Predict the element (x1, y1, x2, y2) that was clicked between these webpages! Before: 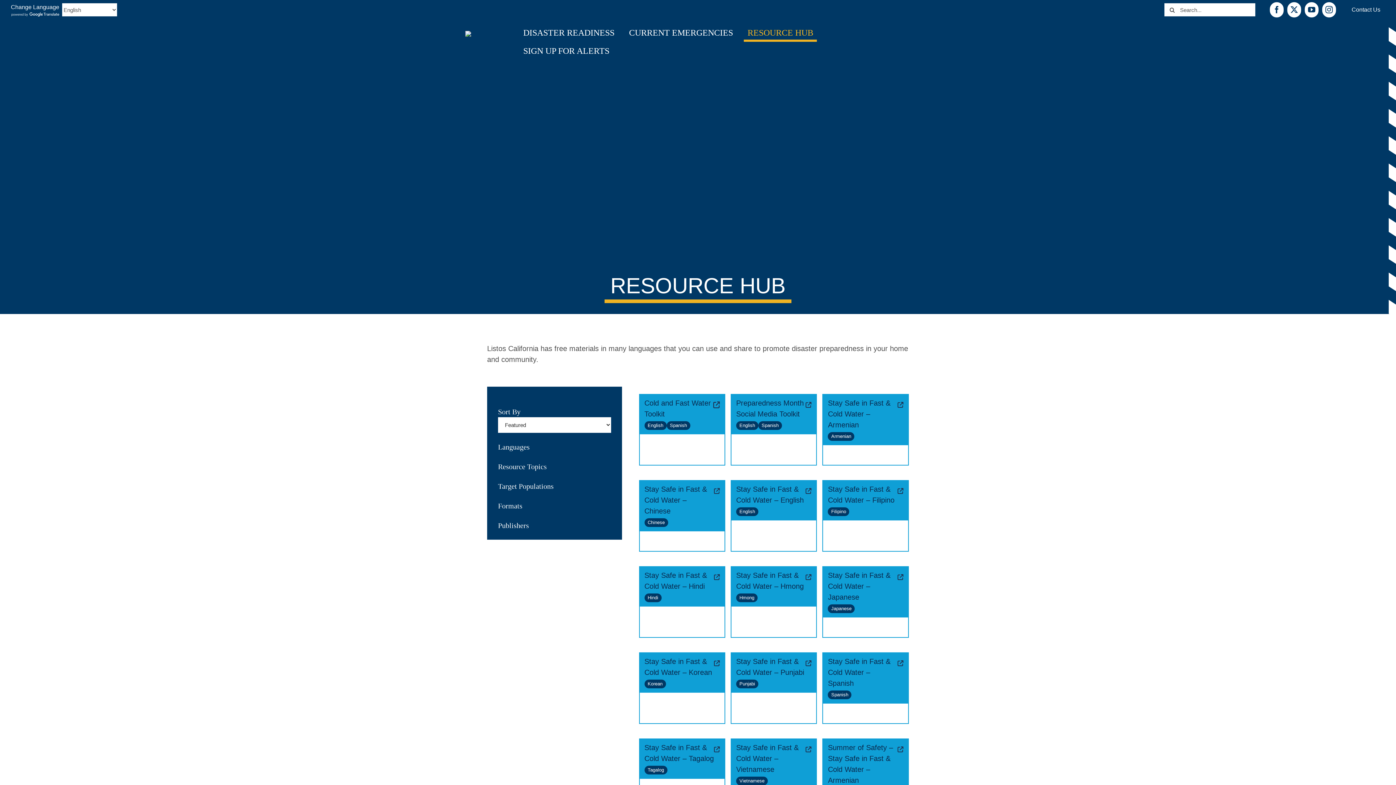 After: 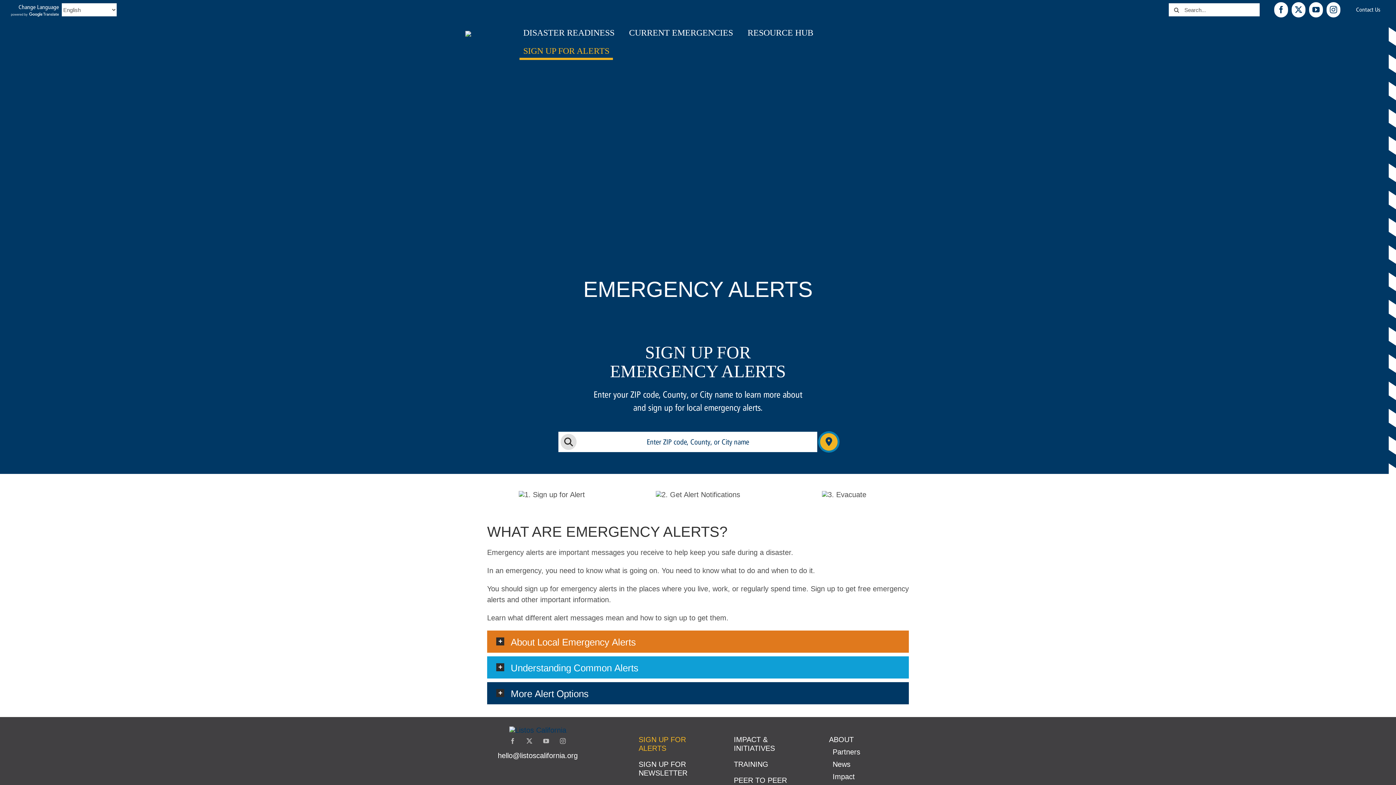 Action: label: SIGN UP FOR ALERTS bbox: (519, 41, 613, 60)